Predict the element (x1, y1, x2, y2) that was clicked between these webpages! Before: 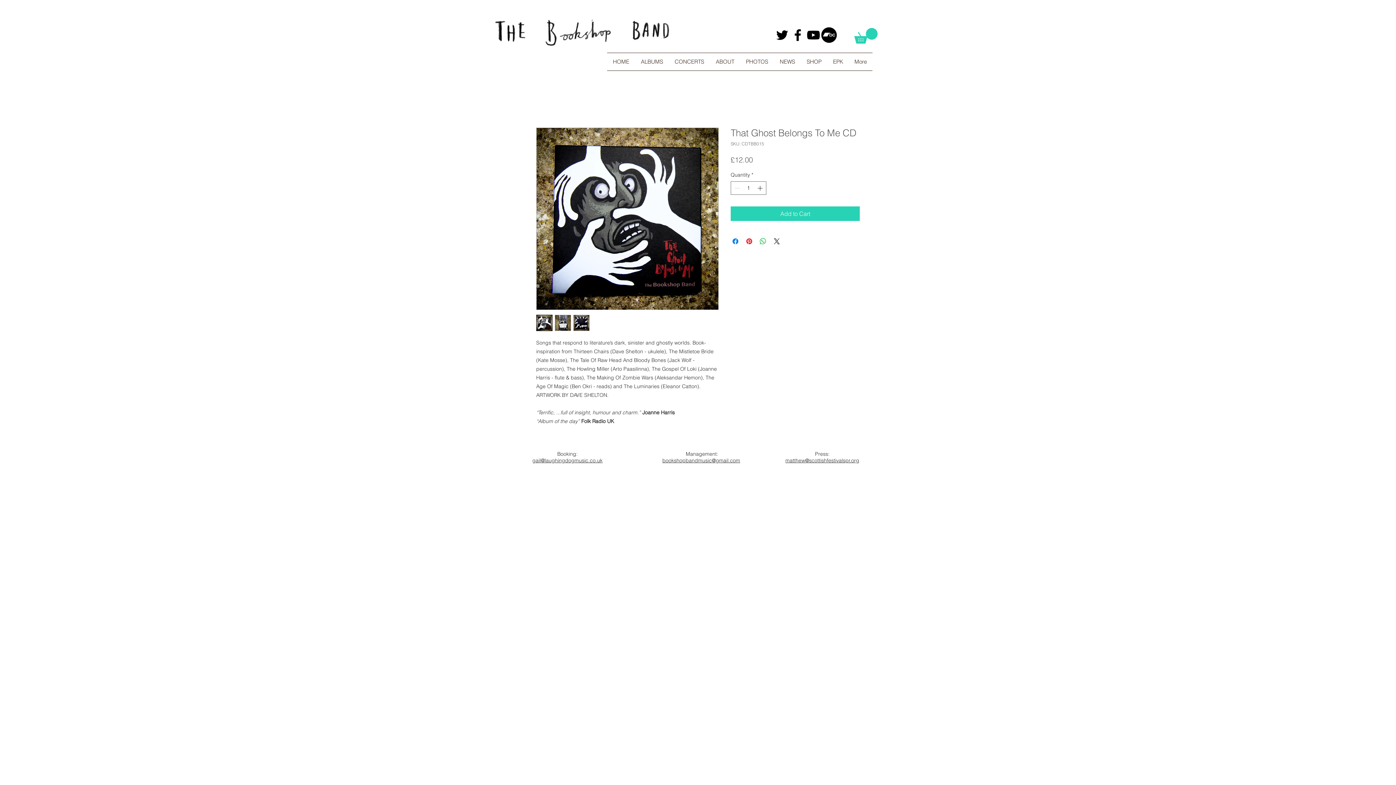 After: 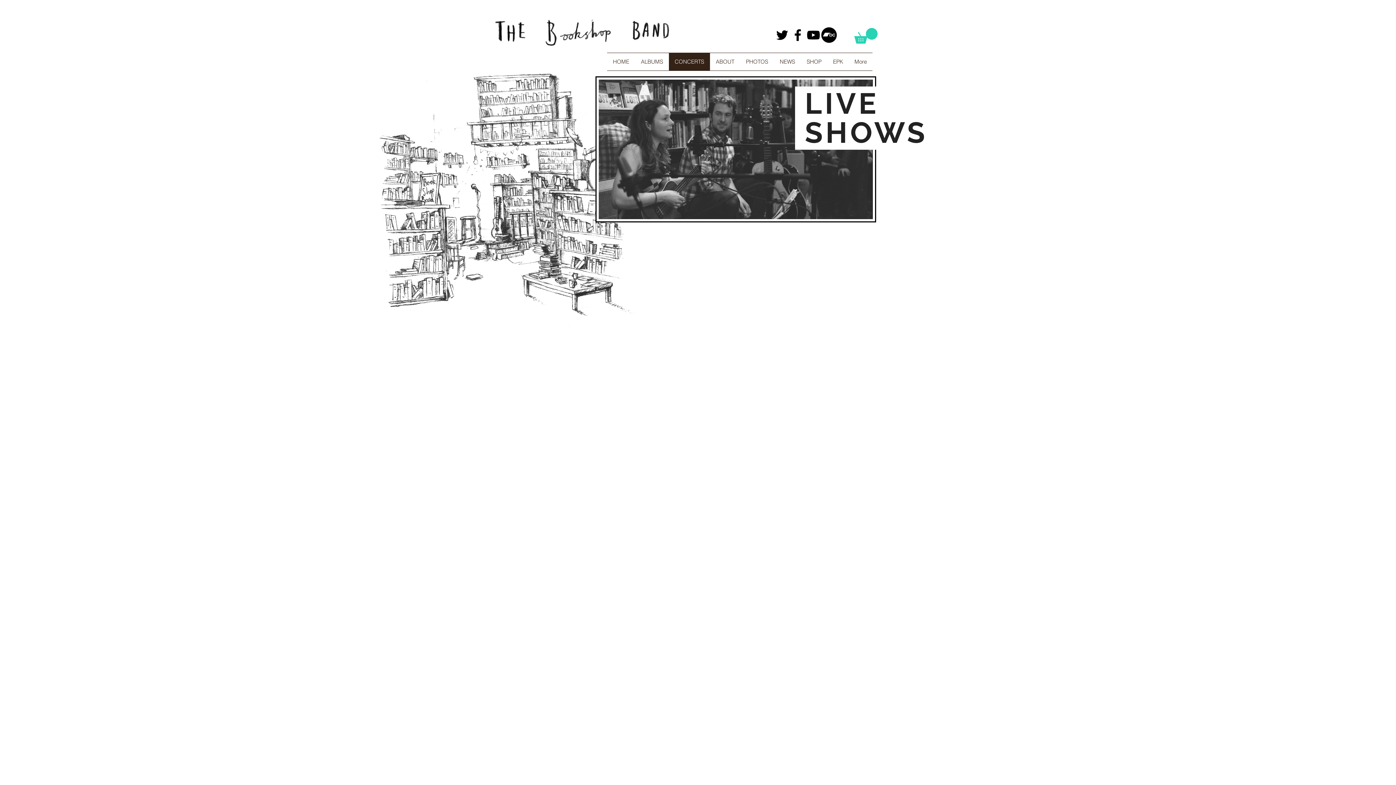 Action: bbox: (669, 52, 710, 70) label: CONCERTS